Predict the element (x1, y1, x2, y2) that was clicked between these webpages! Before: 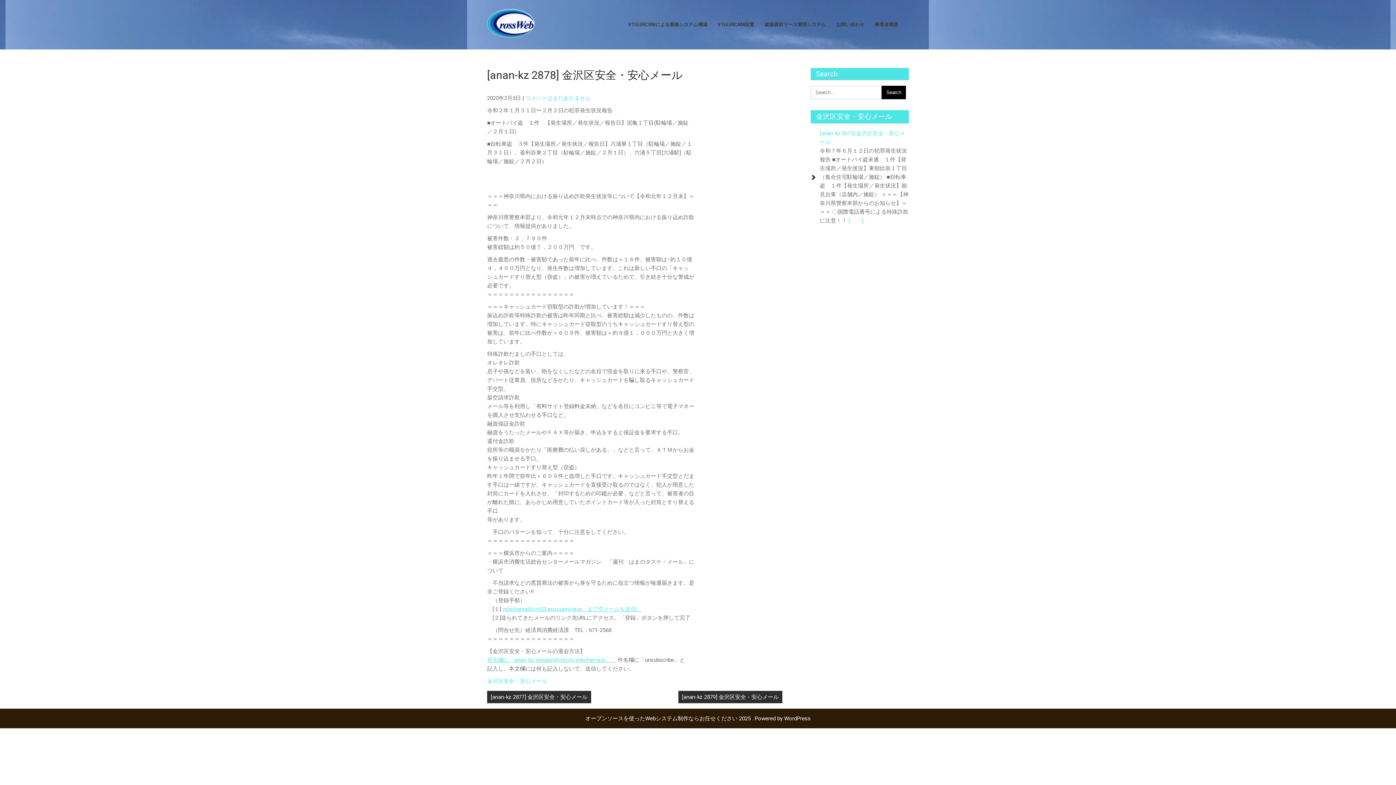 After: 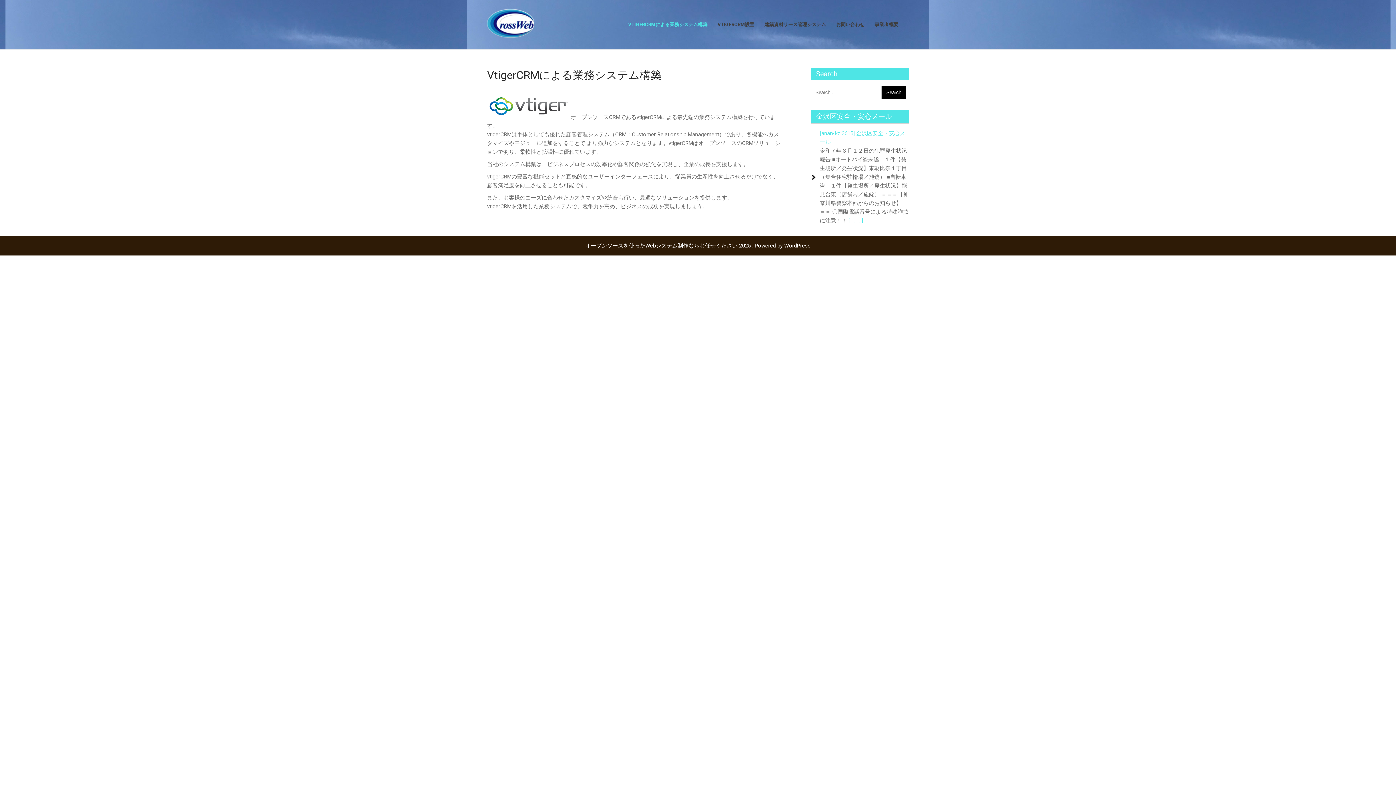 Action: bbox: (487, 32, 534, 39)